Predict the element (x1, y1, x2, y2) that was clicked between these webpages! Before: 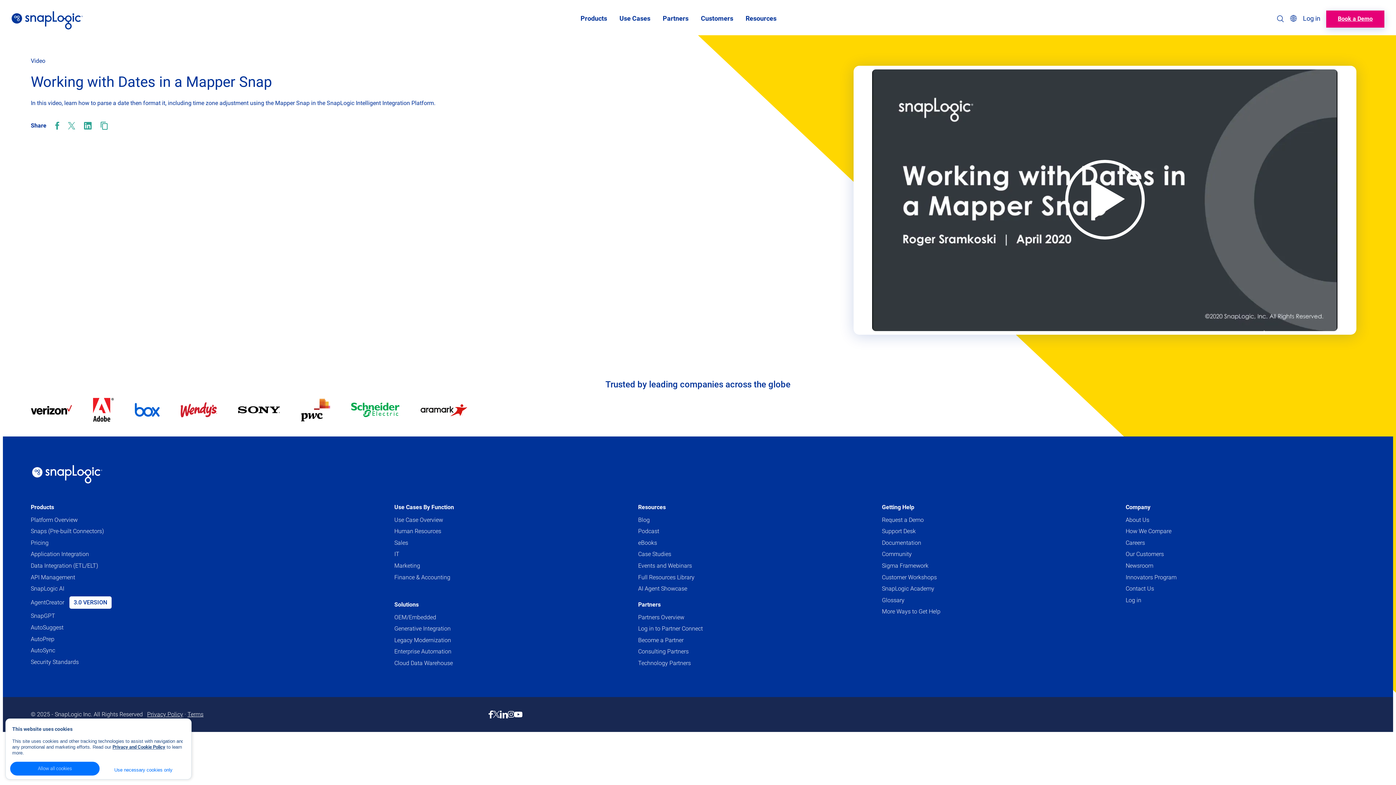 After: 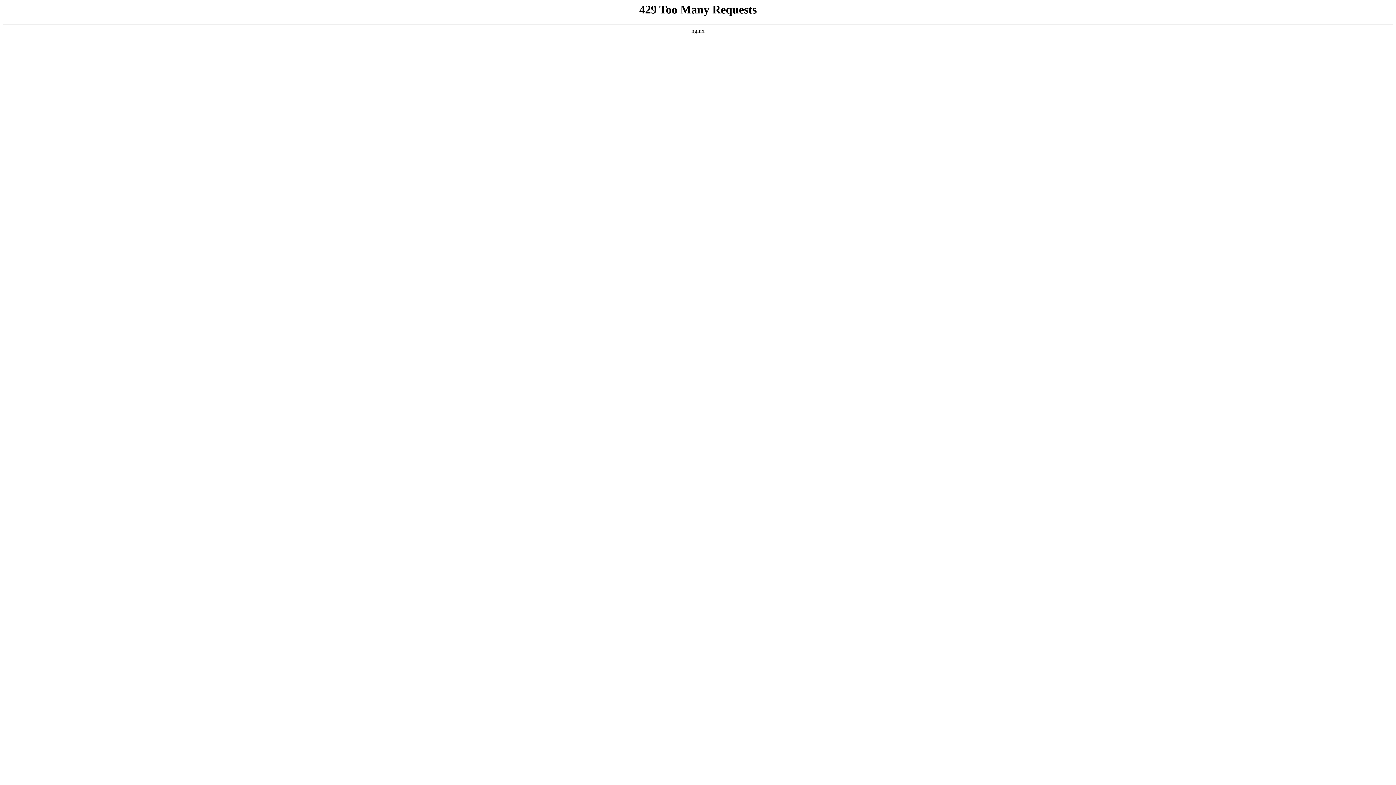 Action: label: Innovators Program bbox: (1126, 573, 1365, 581)